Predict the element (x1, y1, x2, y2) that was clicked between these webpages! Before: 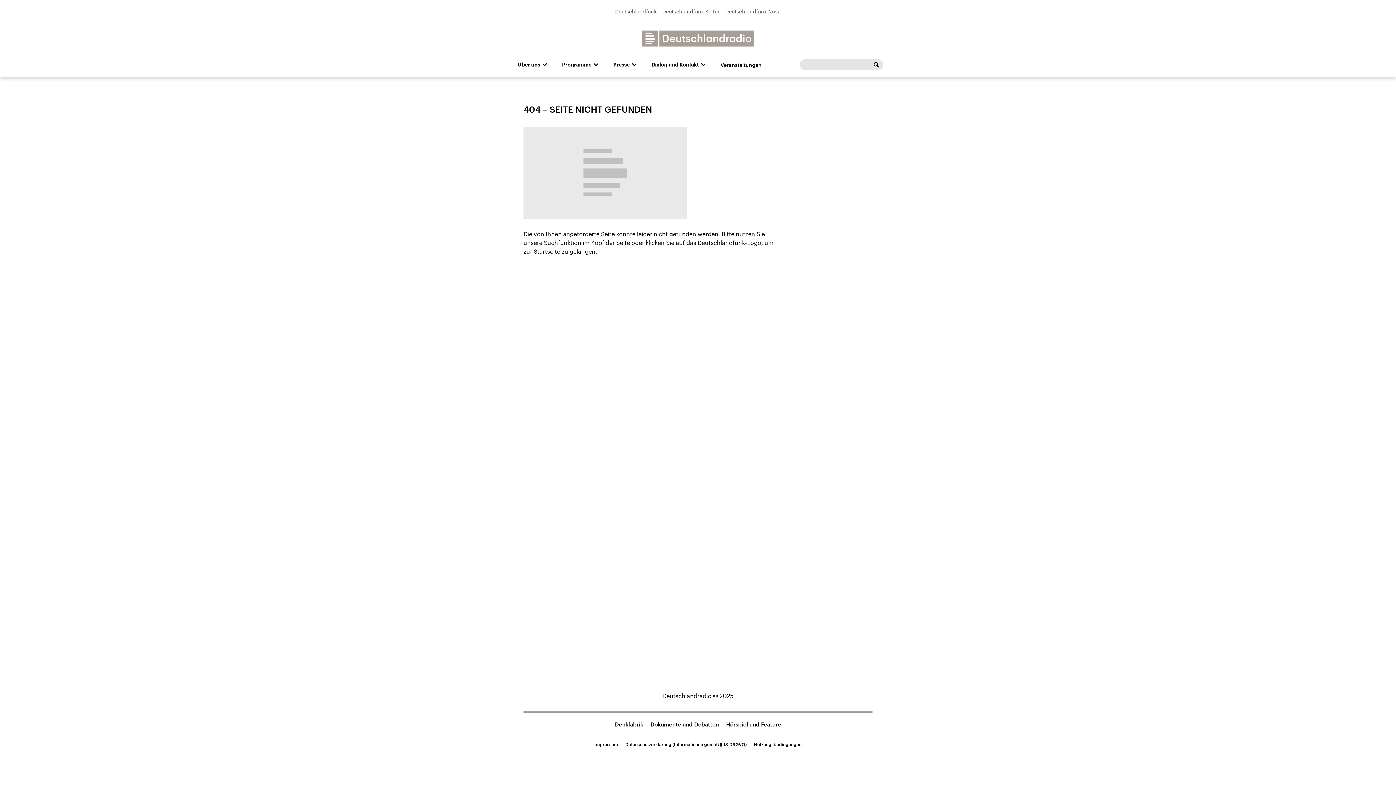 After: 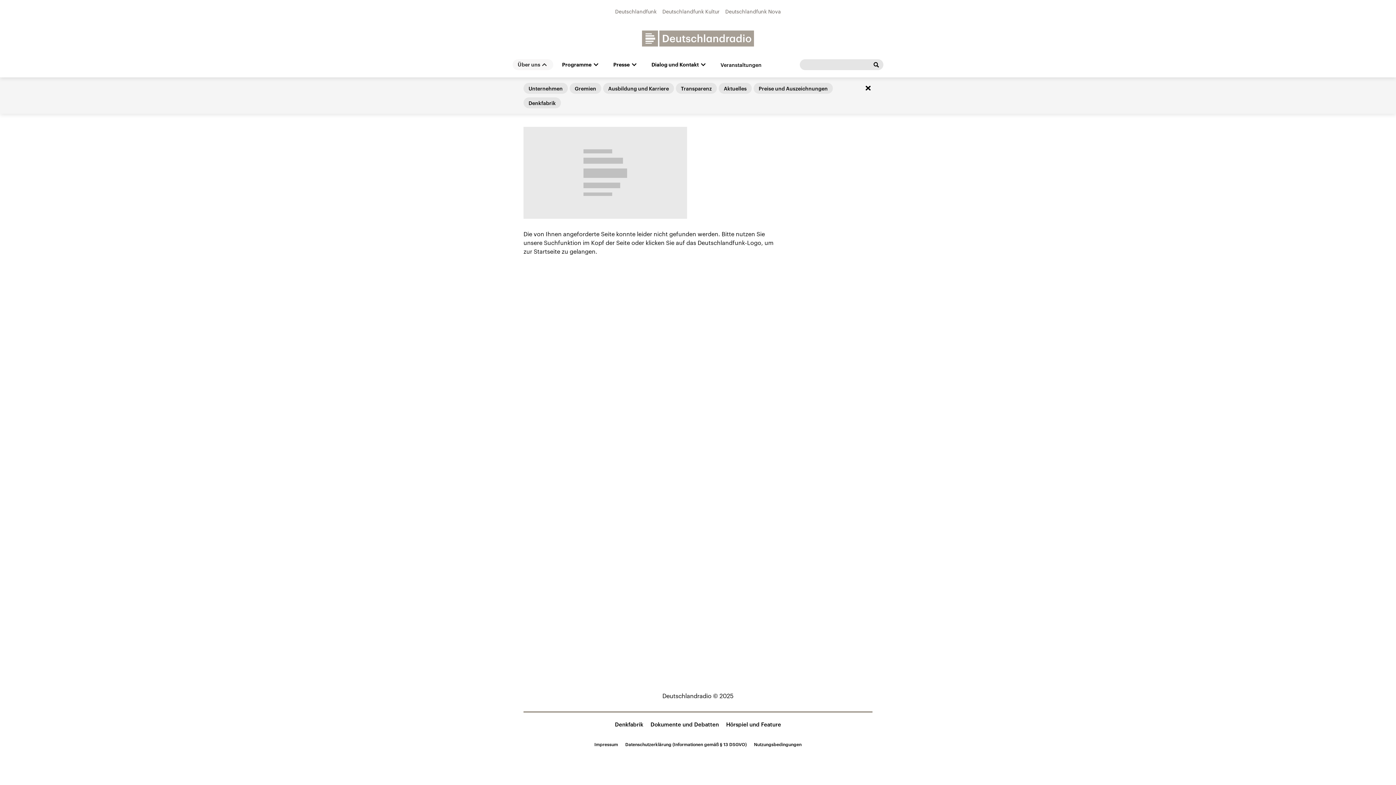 Action: label: Über uns bbox: (512, 59, 553, 70)